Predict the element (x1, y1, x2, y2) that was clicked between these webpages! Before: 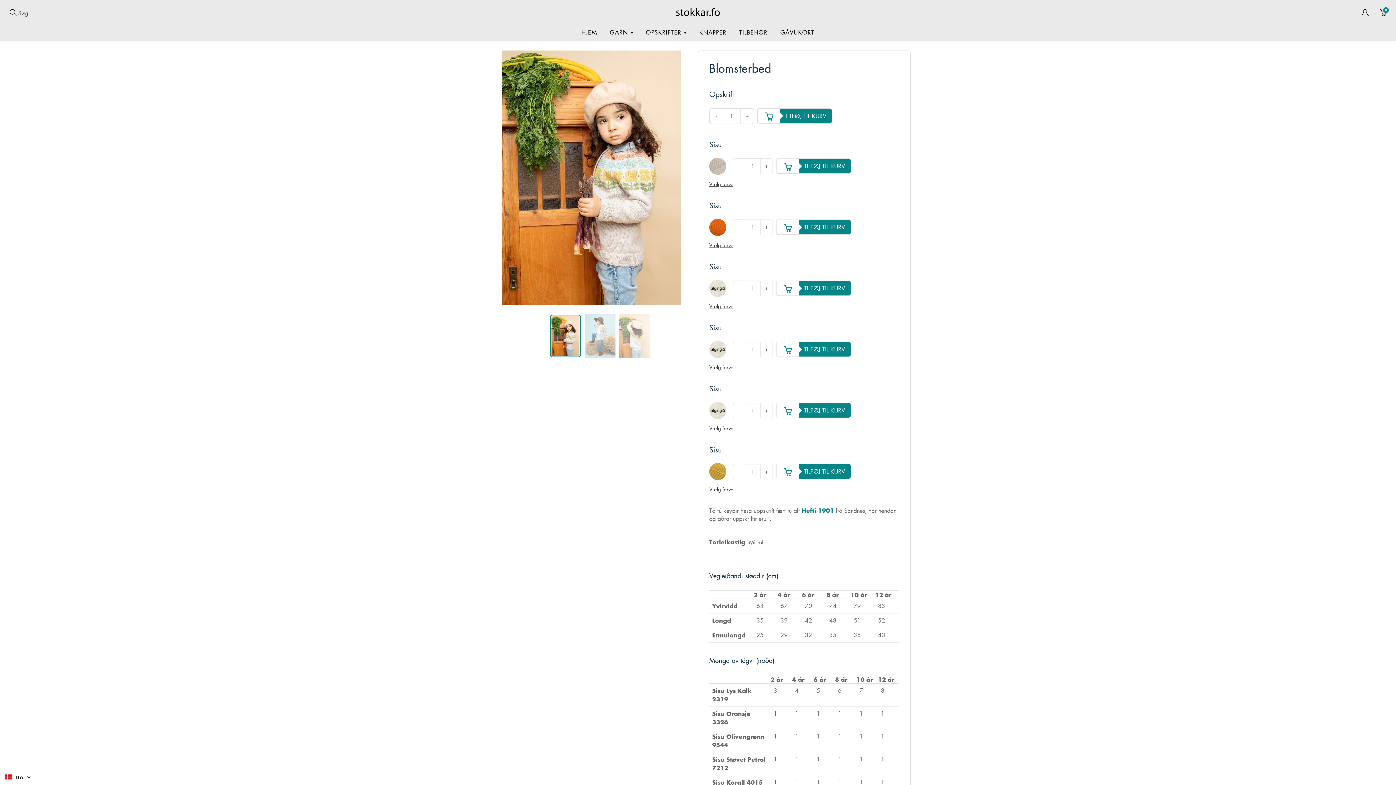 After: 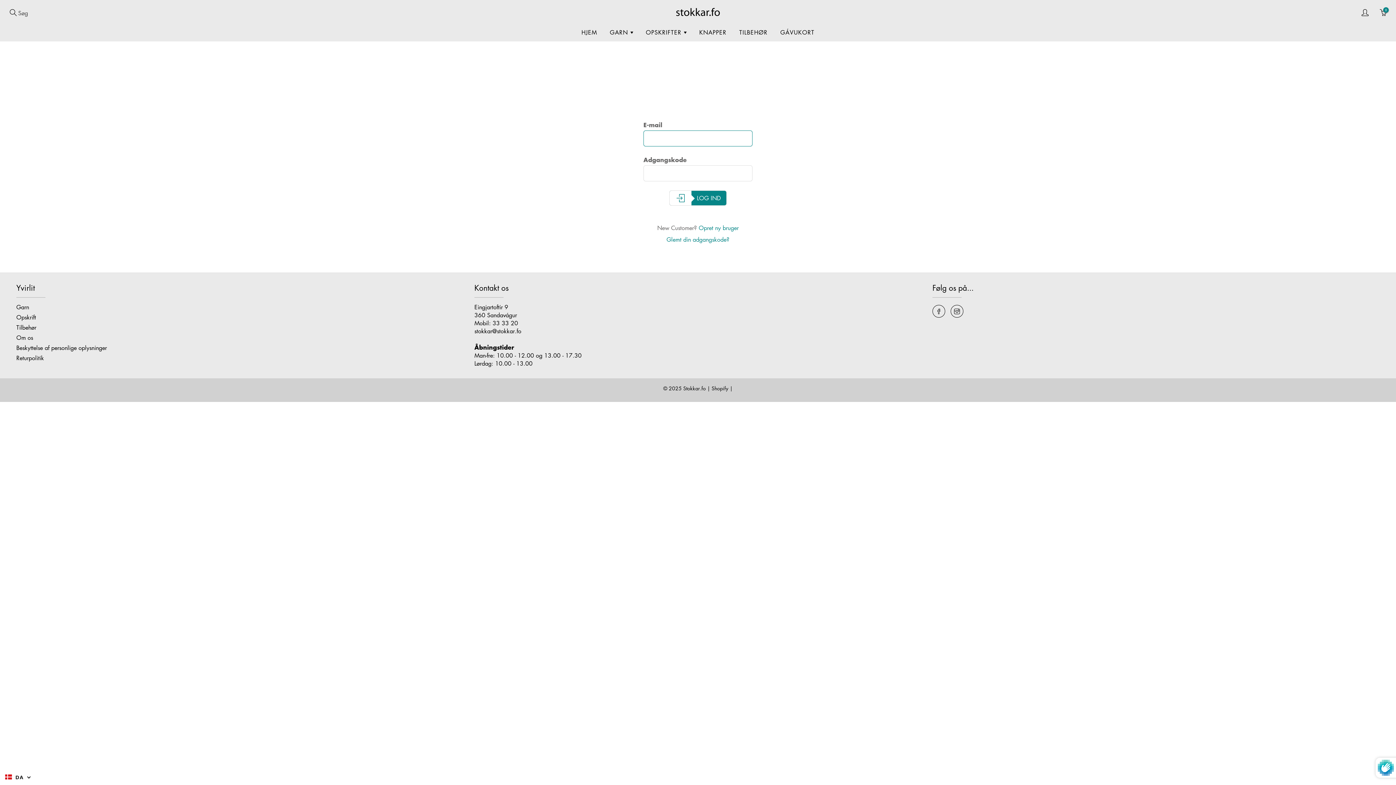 Action: bbox: (1360, 7, 1370, 18) label: My account